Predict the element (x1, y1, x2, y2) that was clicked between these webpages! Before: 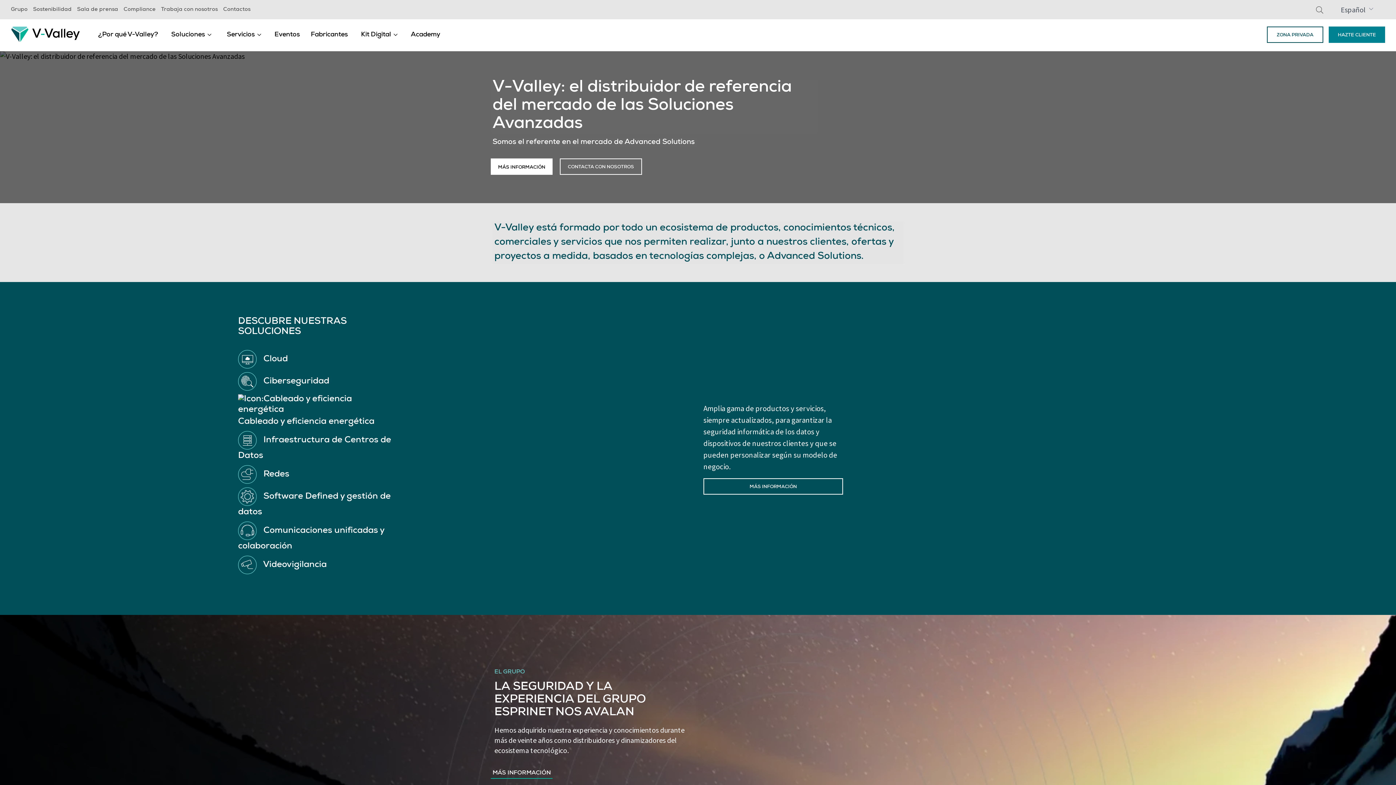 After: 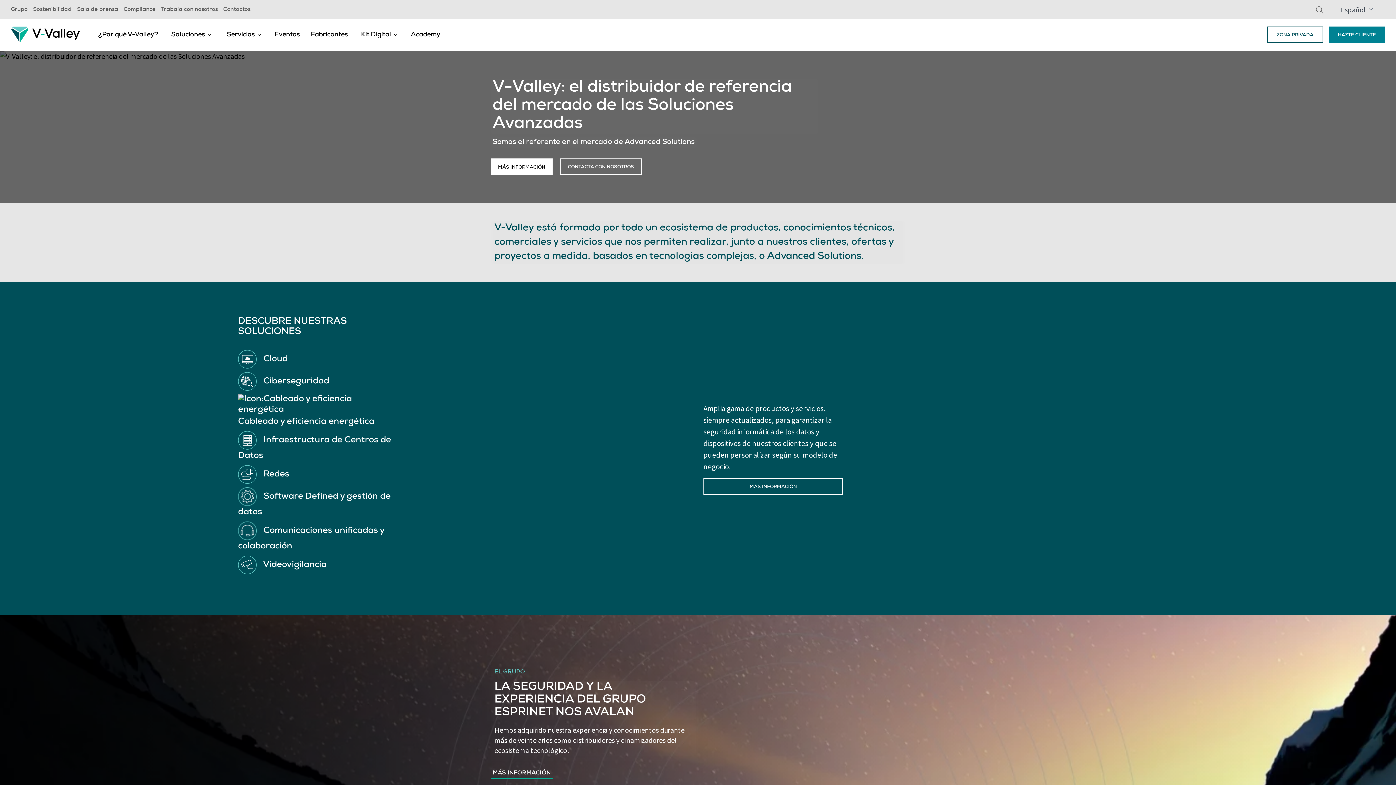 Action: bbox: (10, 29, 80, 38) label: Vai alla homepage di V-Valley